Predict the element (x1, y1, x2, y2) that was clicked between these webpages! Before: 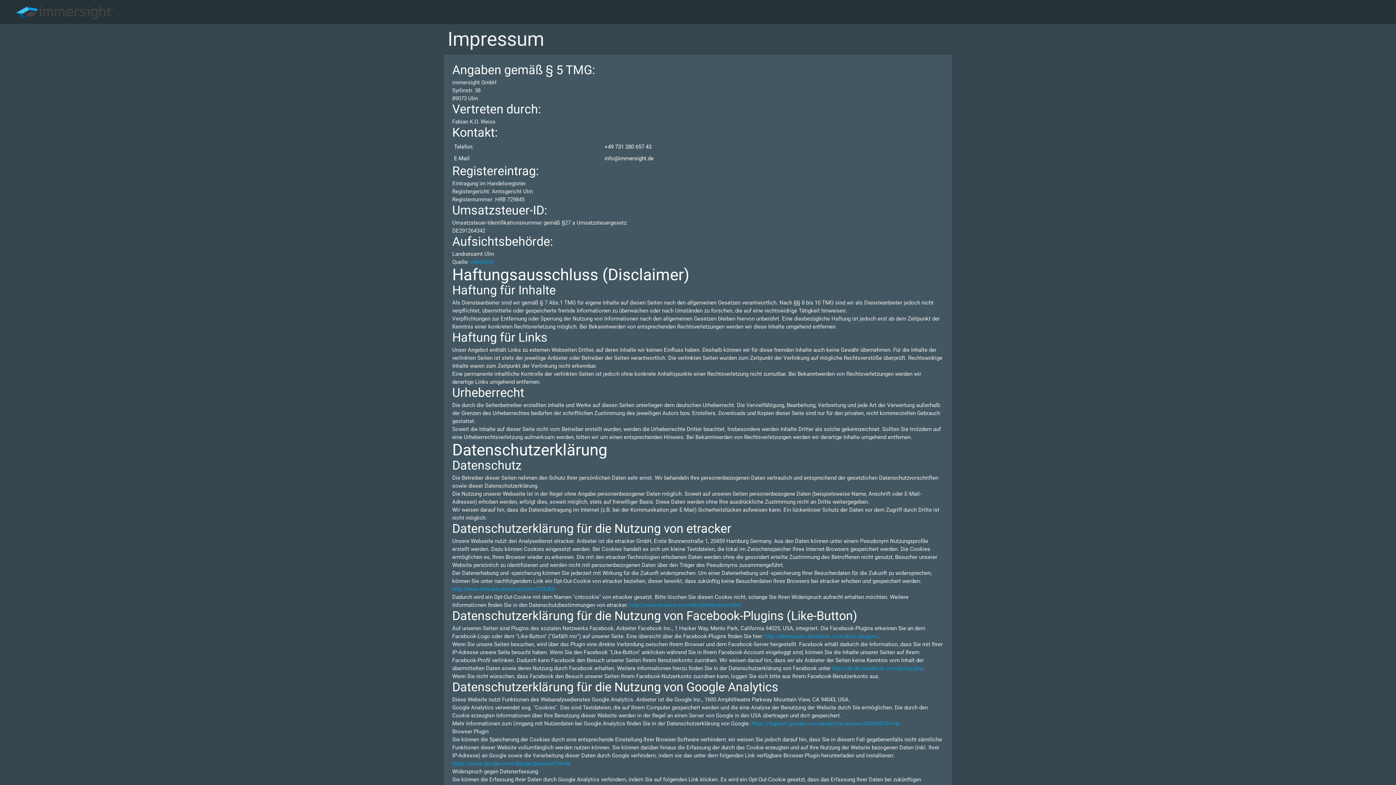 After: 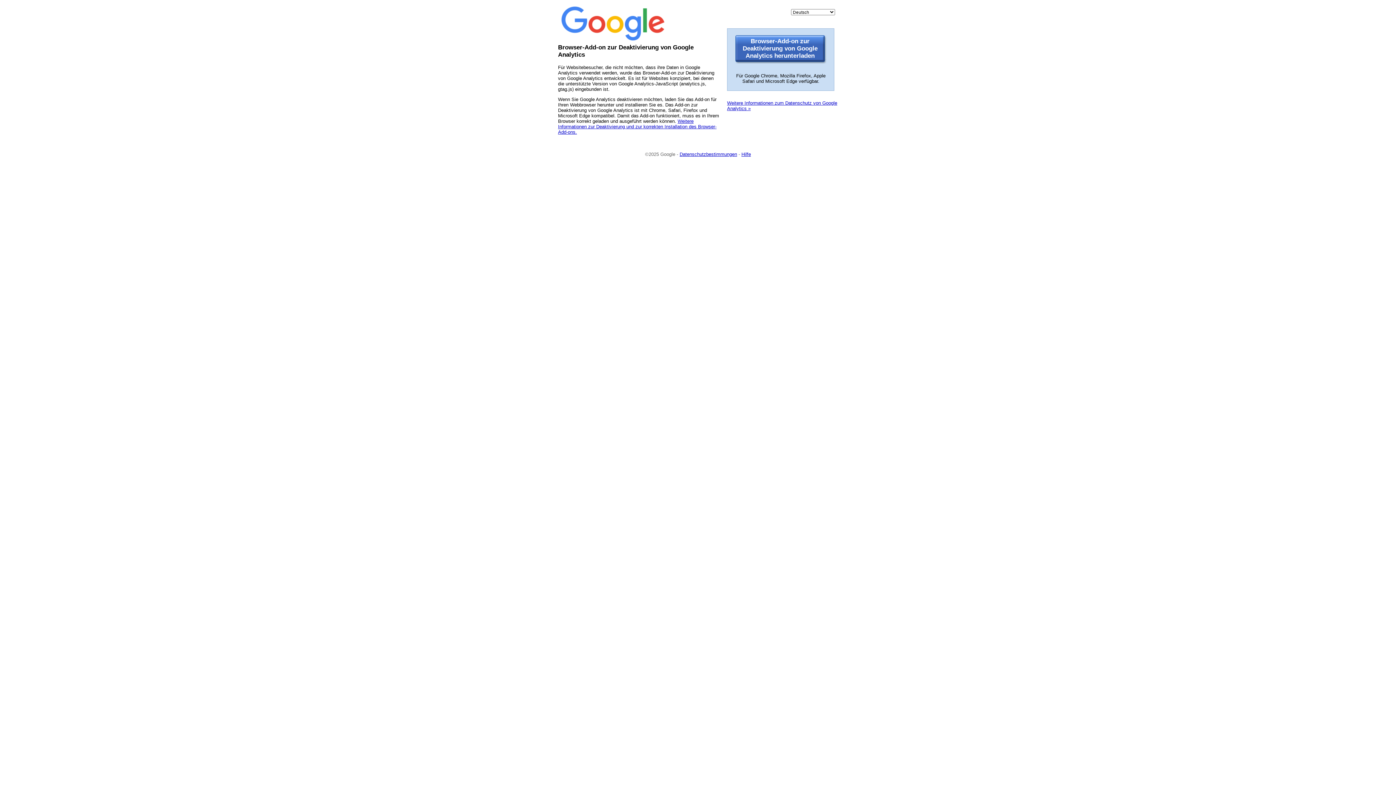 Action: label: https://tools.google.com/dlpage/gaoptout?hl=de bbox: (452, 760, 570, 767)